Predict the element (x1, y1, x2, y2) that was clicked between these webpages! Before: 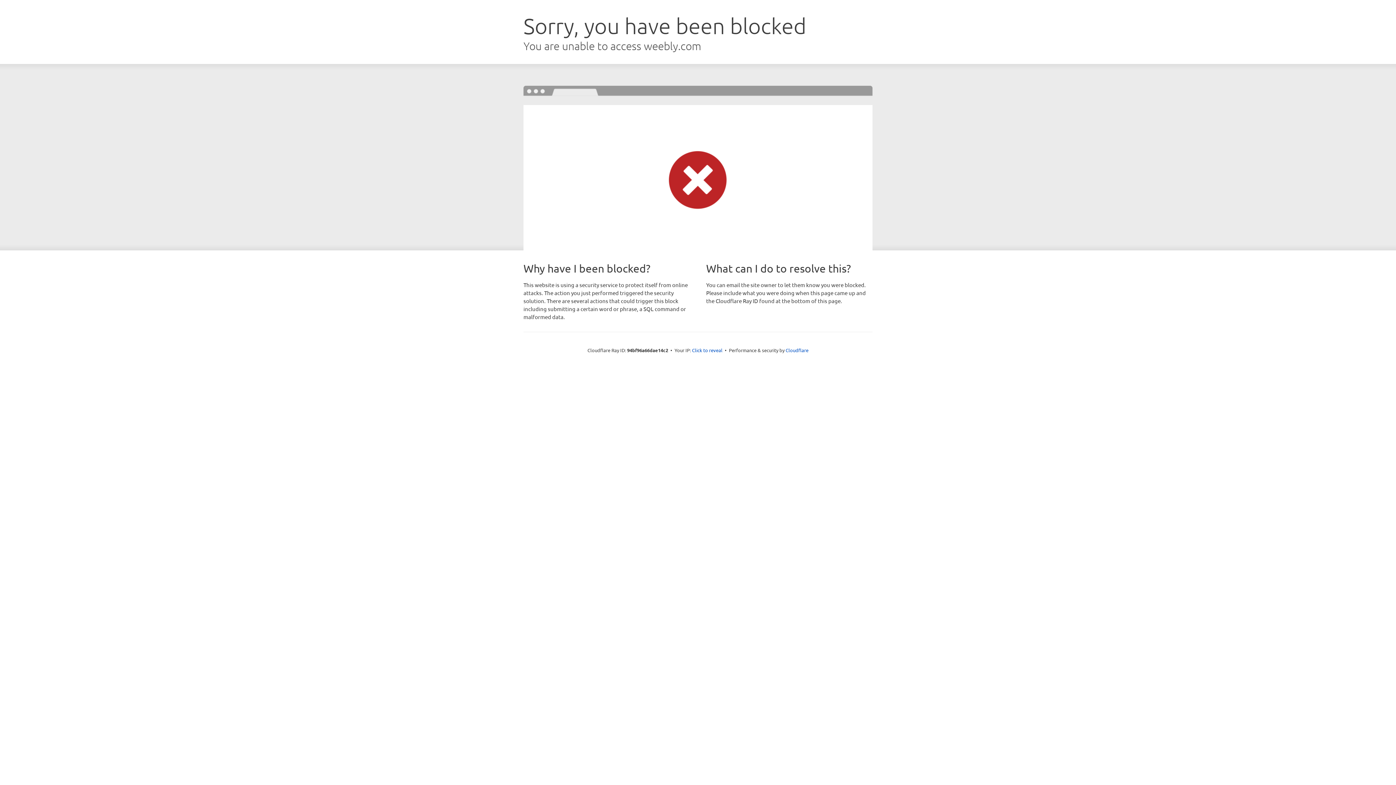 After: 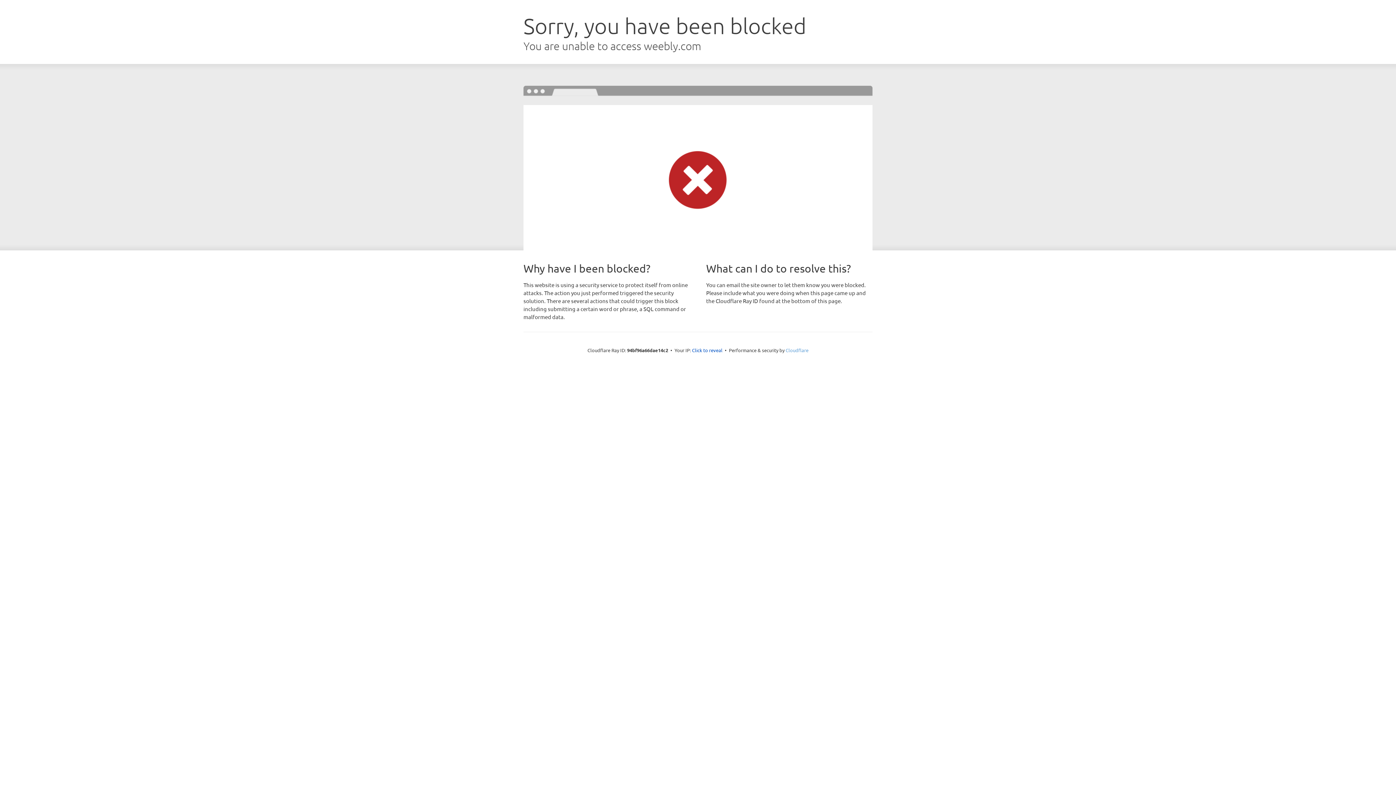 Action: label: Cloudflare bbox: (785, 347, 808, 353)